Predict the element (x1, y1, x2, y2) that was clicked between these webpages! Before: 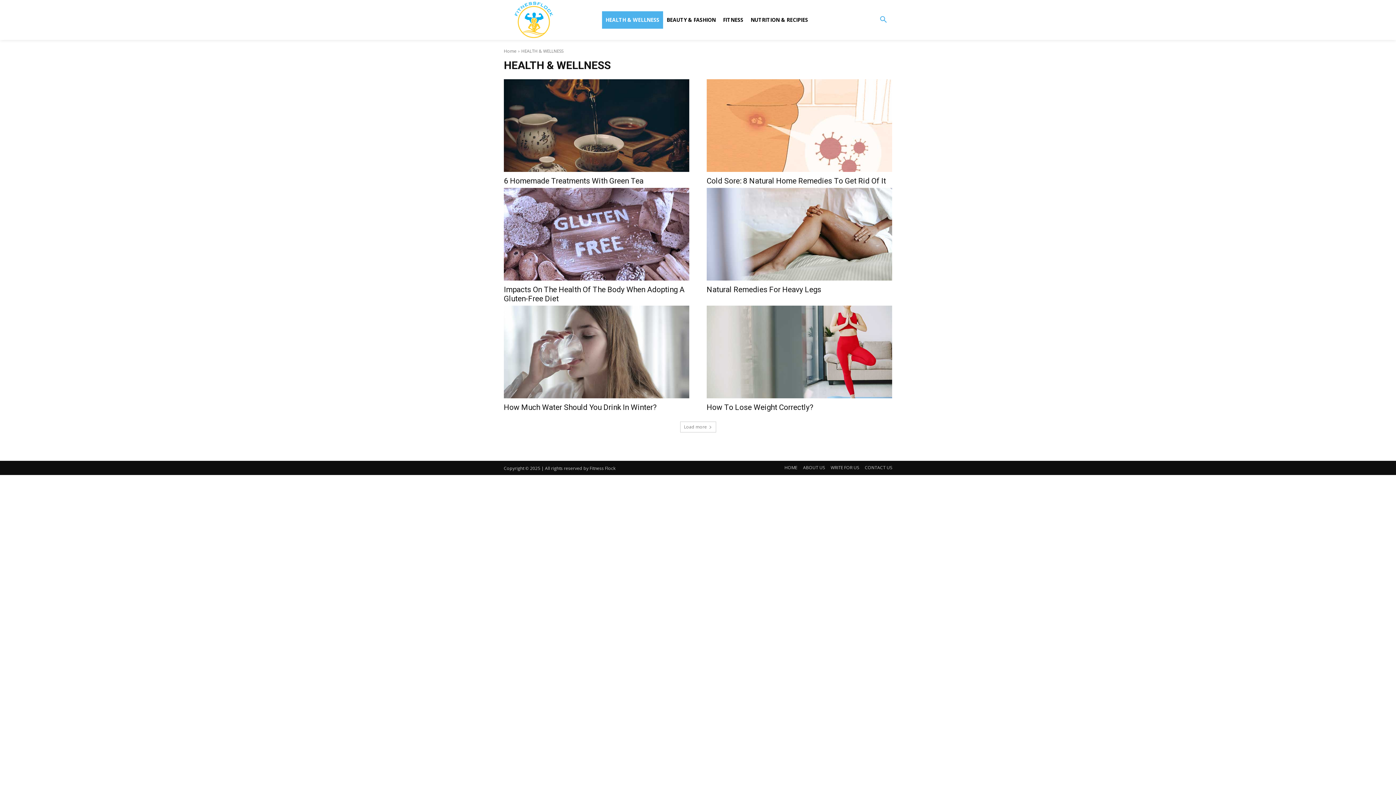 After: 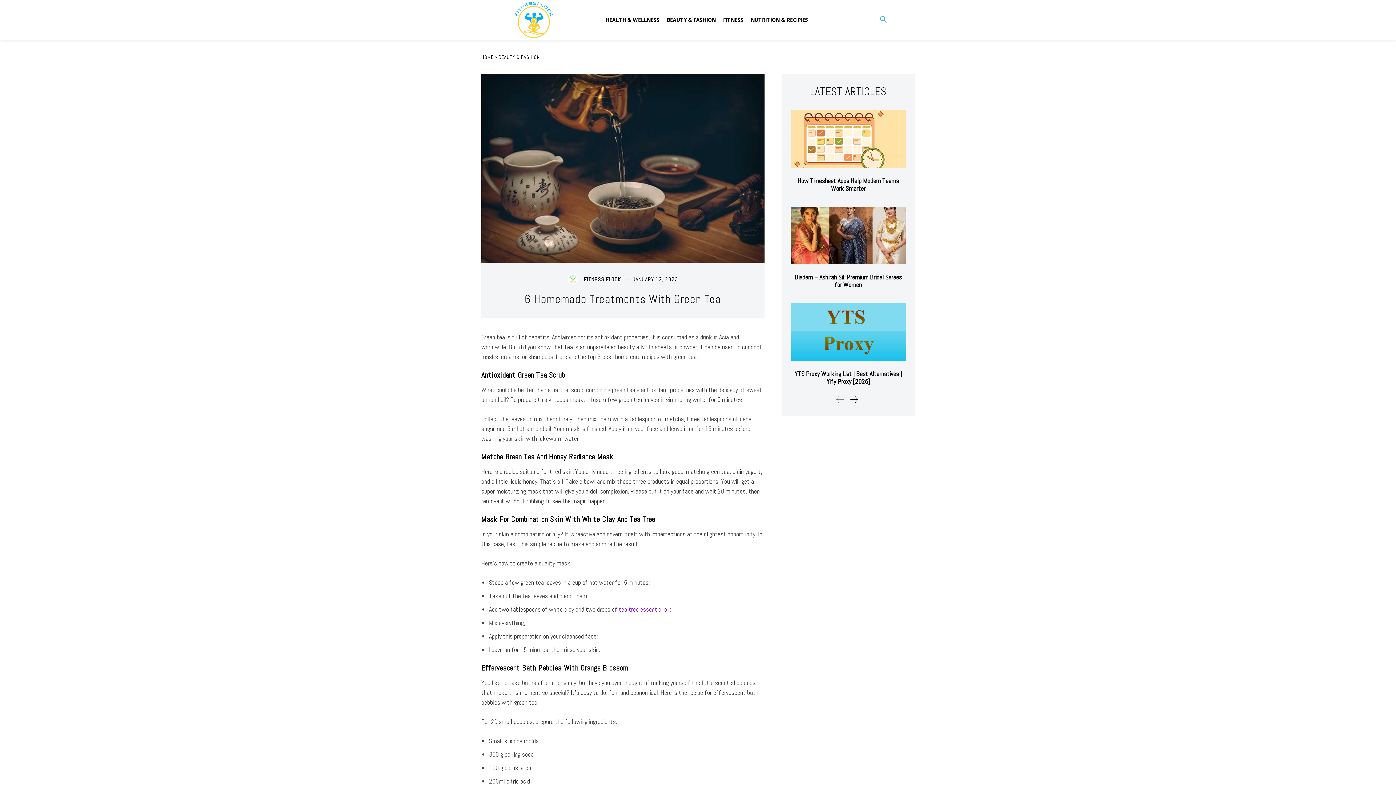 Action: bbox: (504, 79, 689, 172)